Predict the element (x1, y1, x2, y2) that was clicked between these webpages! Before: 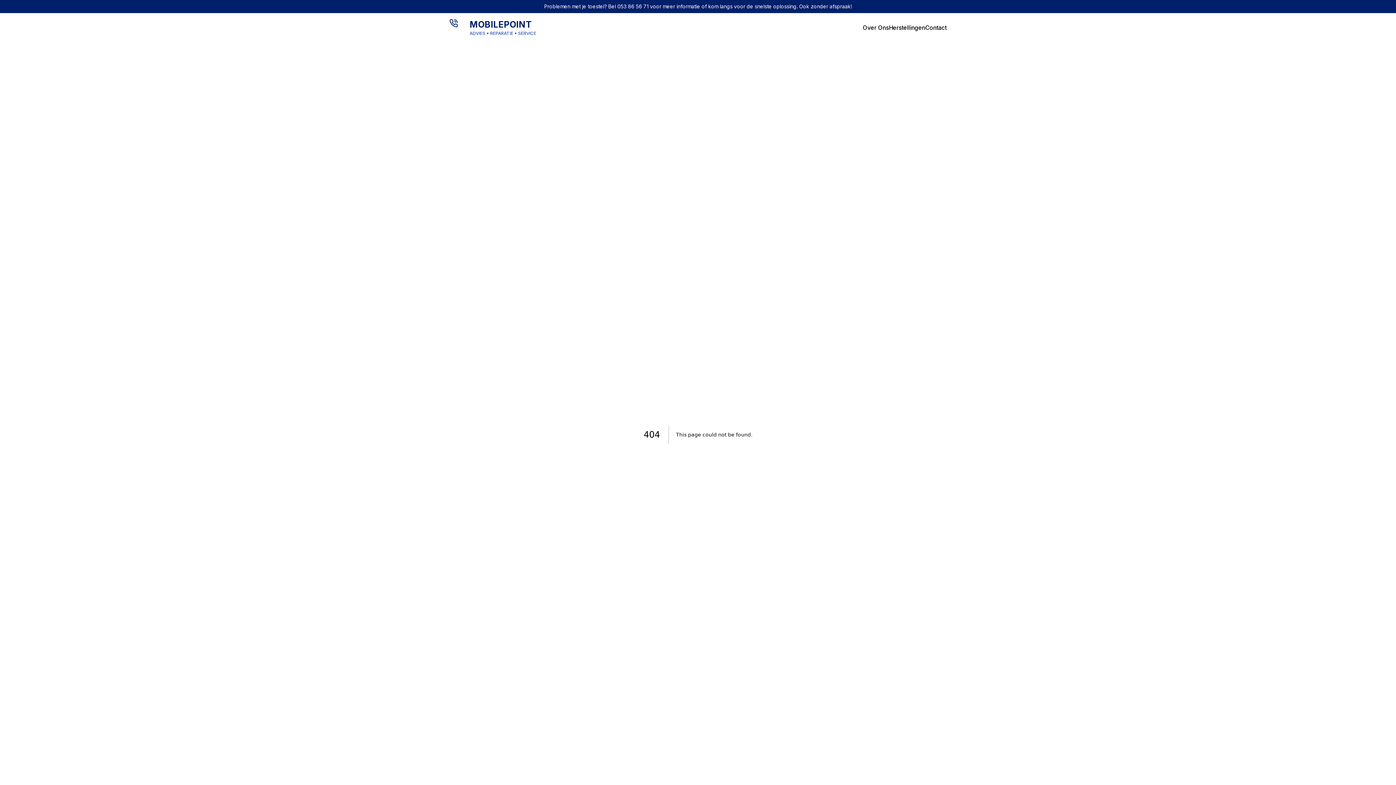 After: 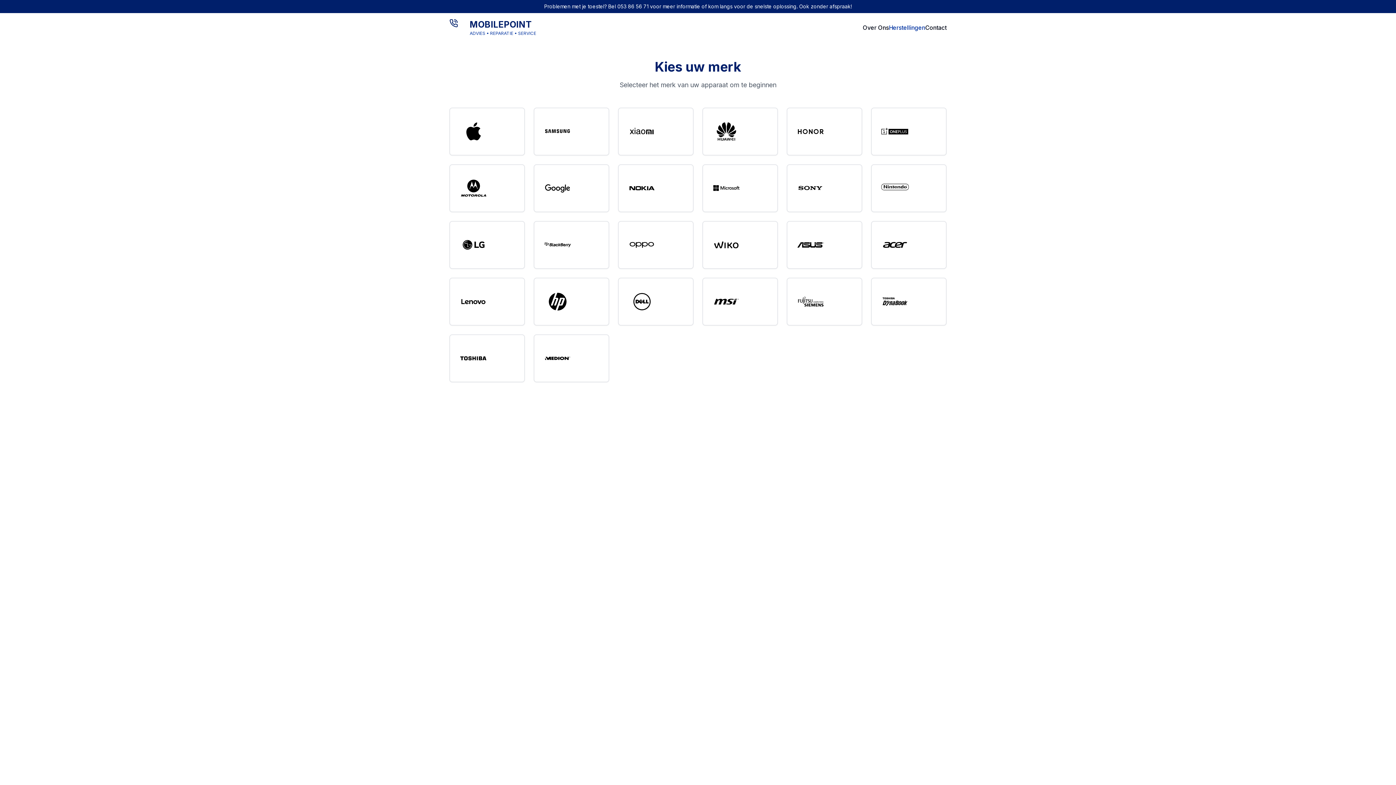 Action: bbox: (889, 23, 925, 32) label: Herstellingen